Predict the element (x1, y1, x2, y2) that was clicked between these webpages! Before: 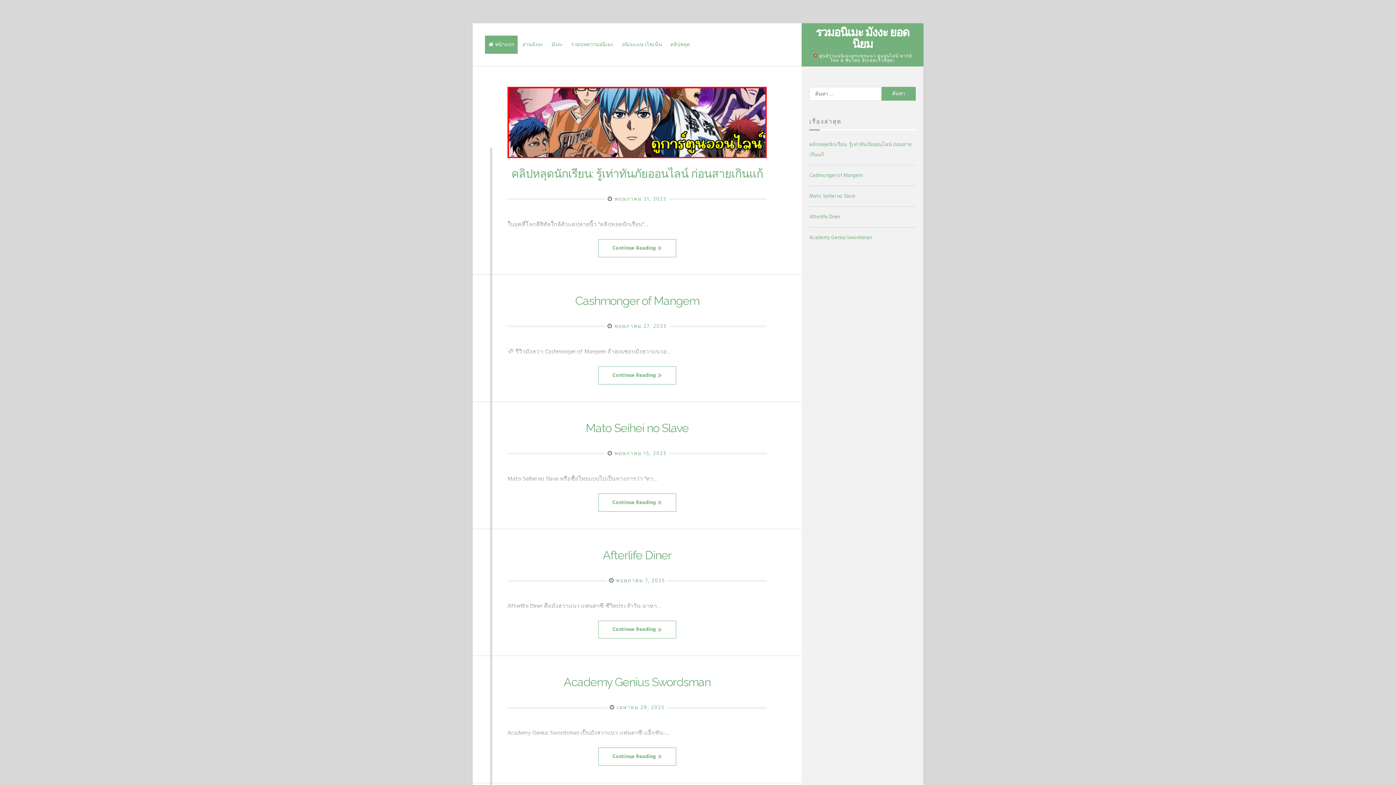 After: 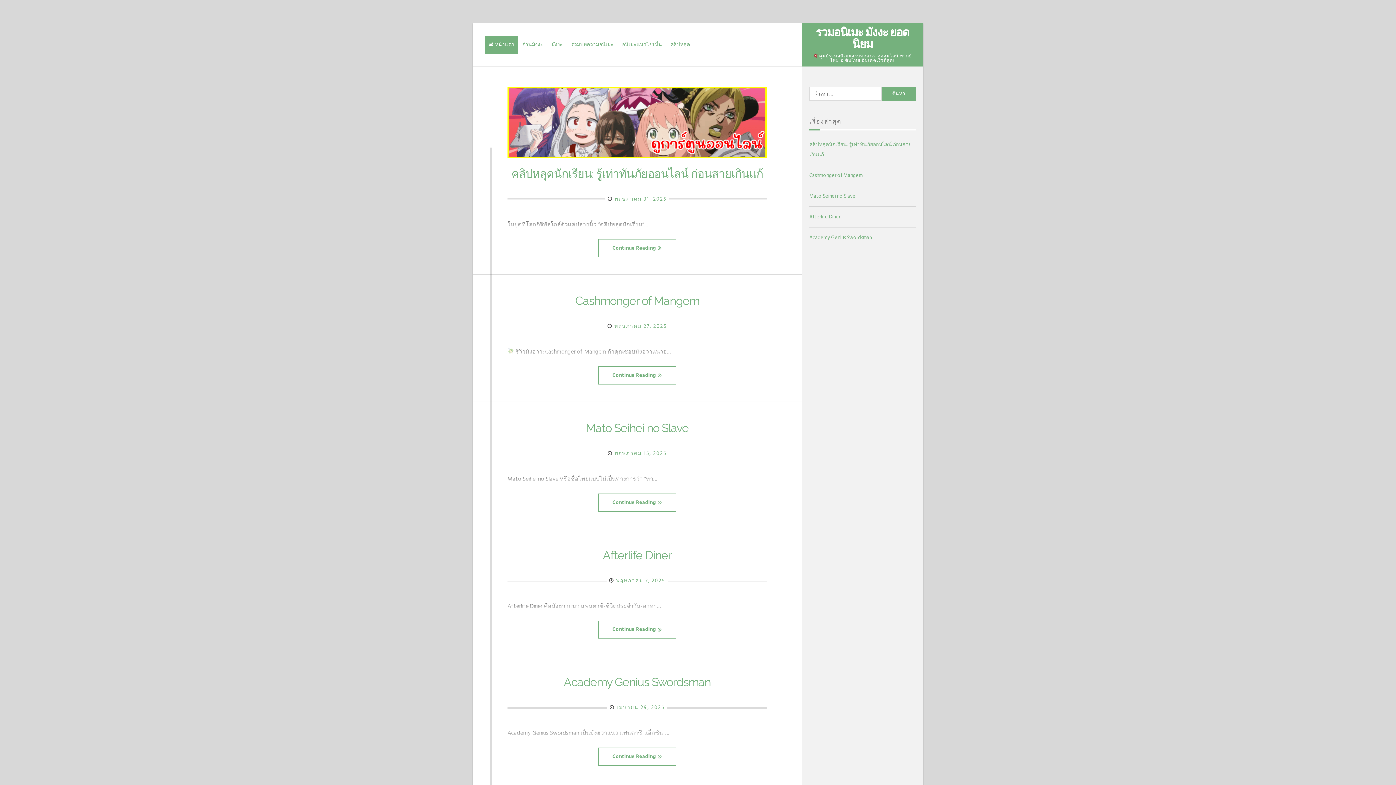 Action: bbox: (485, 35, 517, 53) label: หน้าแรก